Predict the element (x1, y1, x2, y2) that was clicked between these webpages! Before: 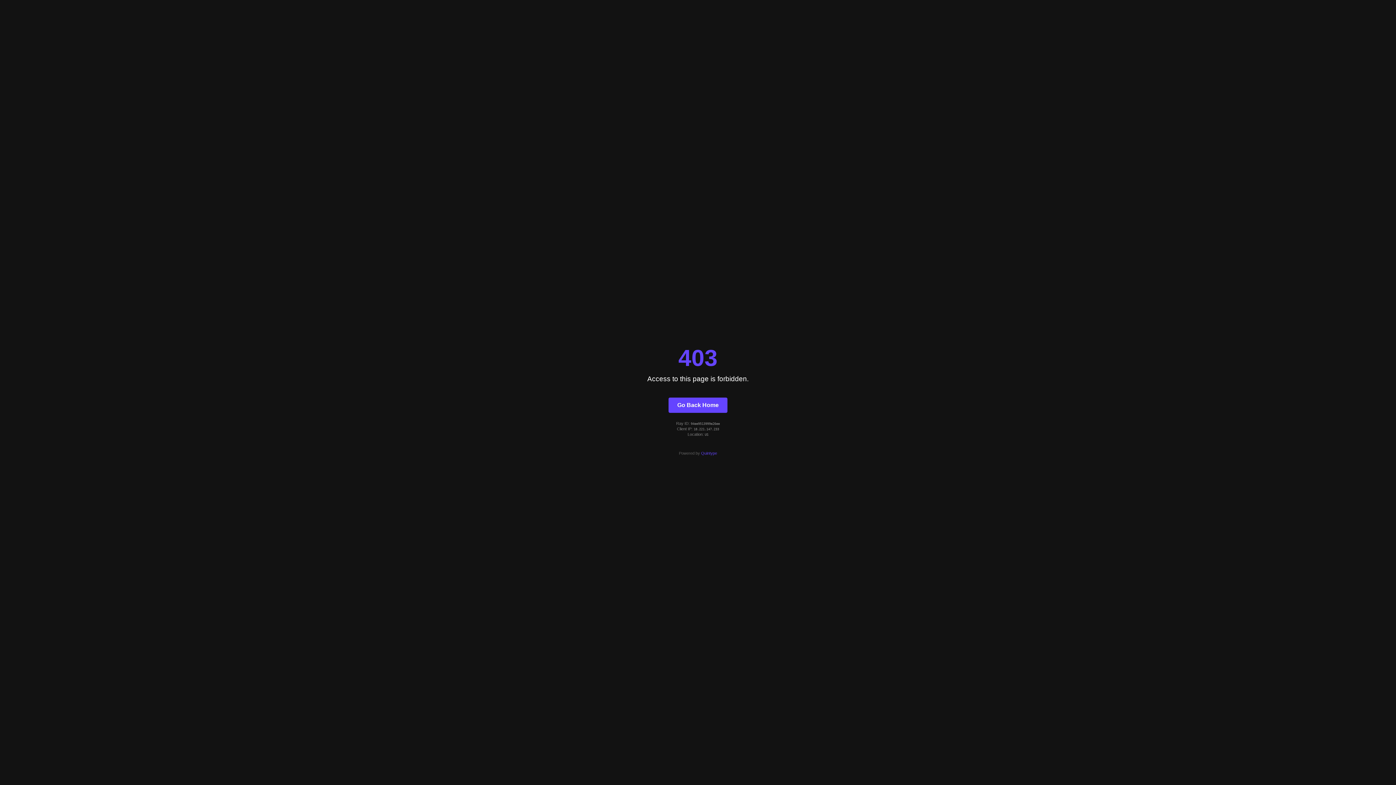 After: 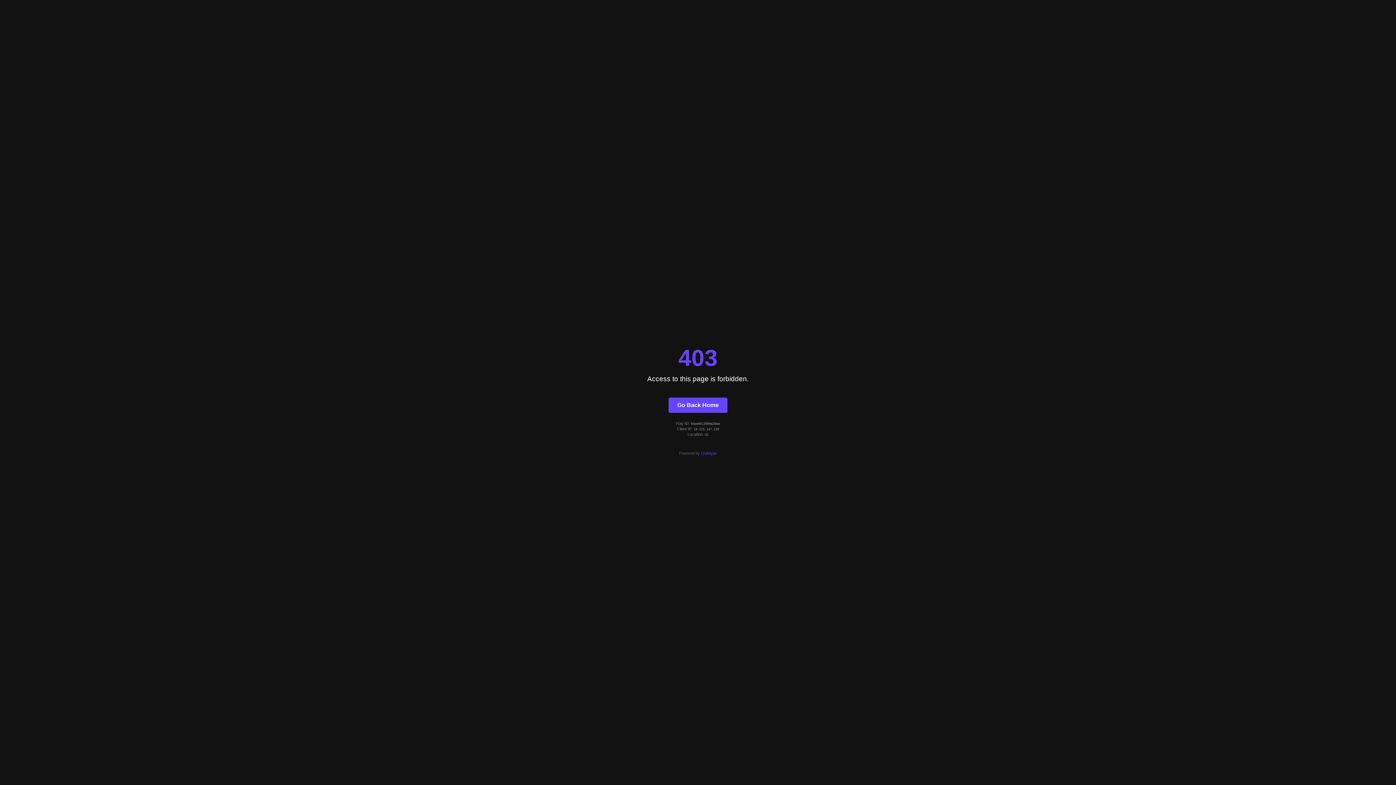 Action: label: Quintype bbox: (701, 451, 717, 455)